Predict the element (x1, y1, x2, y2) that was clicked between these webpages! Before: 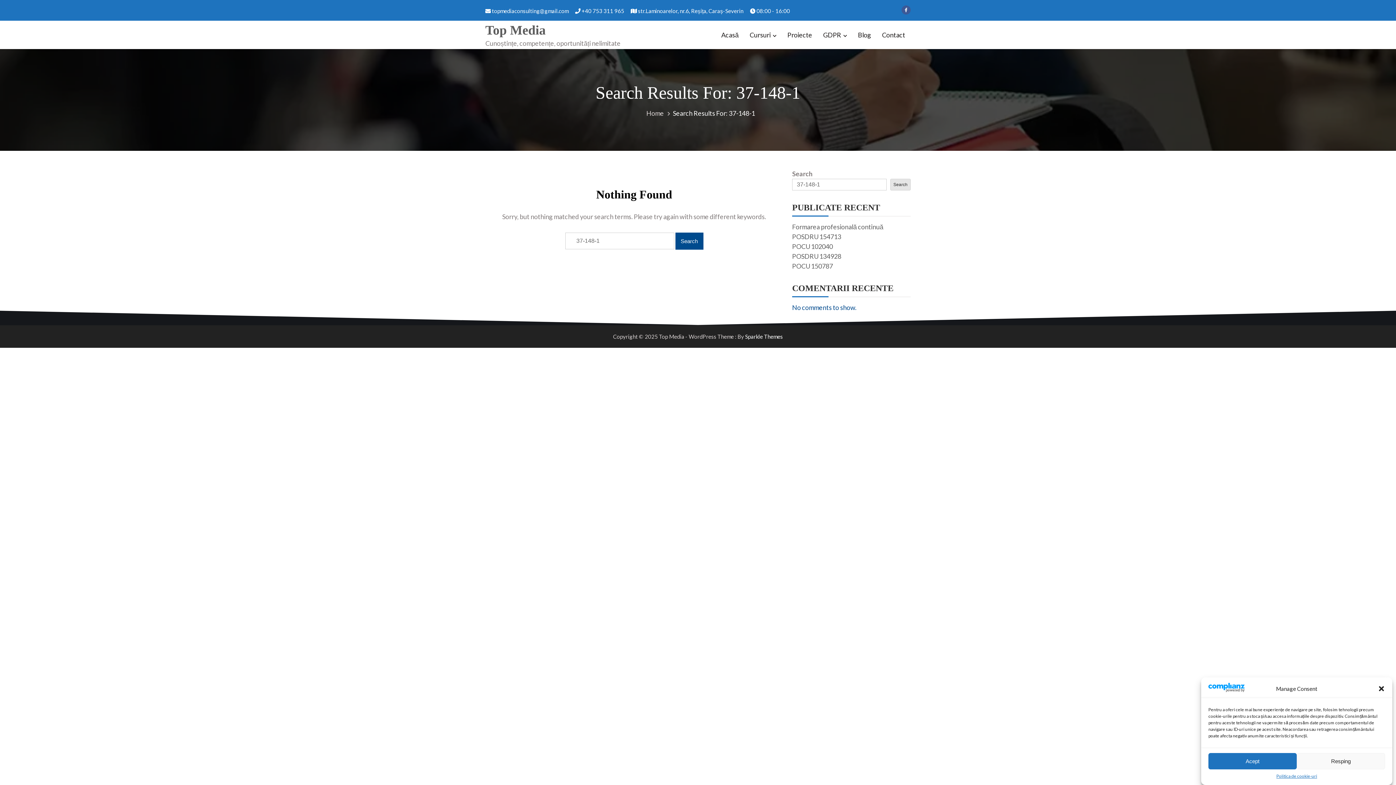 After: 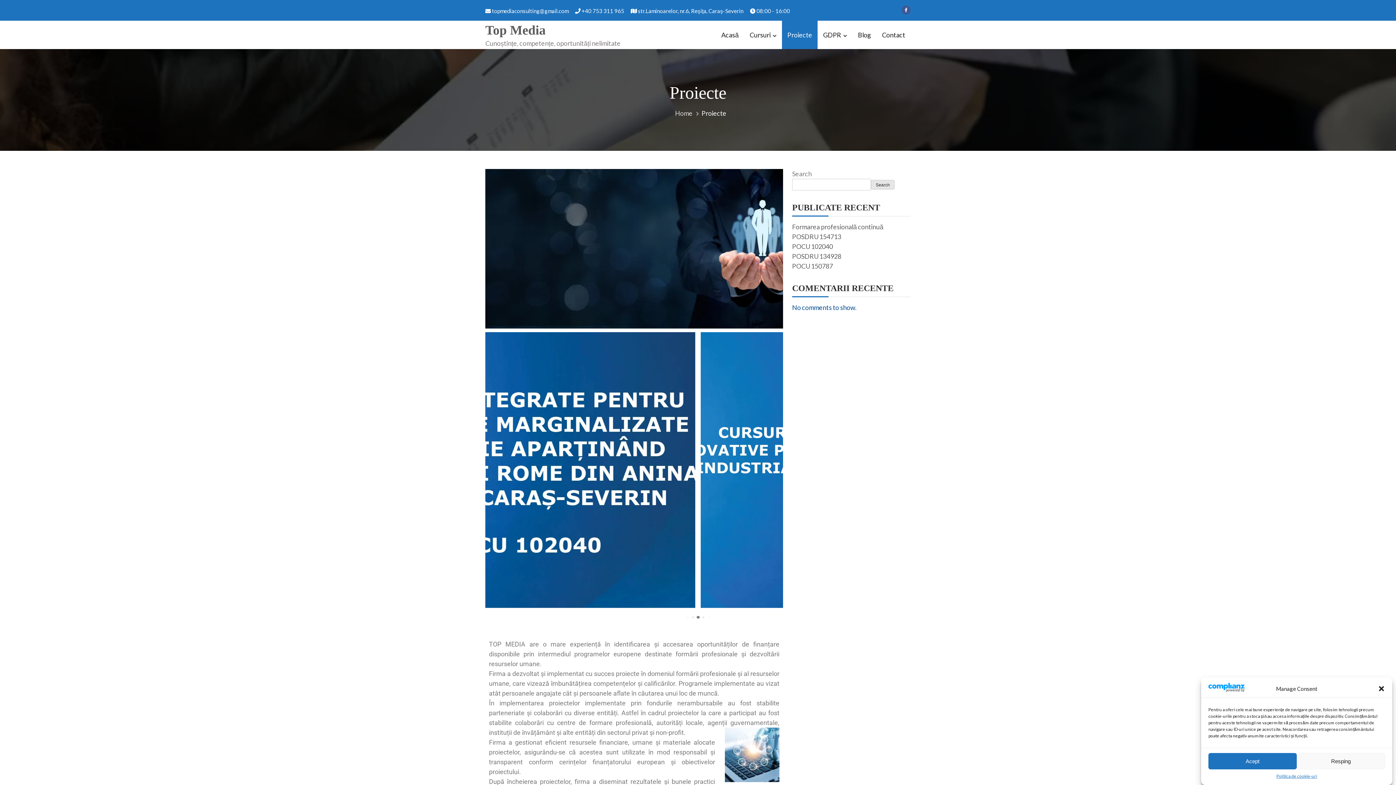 Action: label: Proiecte bbox: (782, 20, 817, 49)